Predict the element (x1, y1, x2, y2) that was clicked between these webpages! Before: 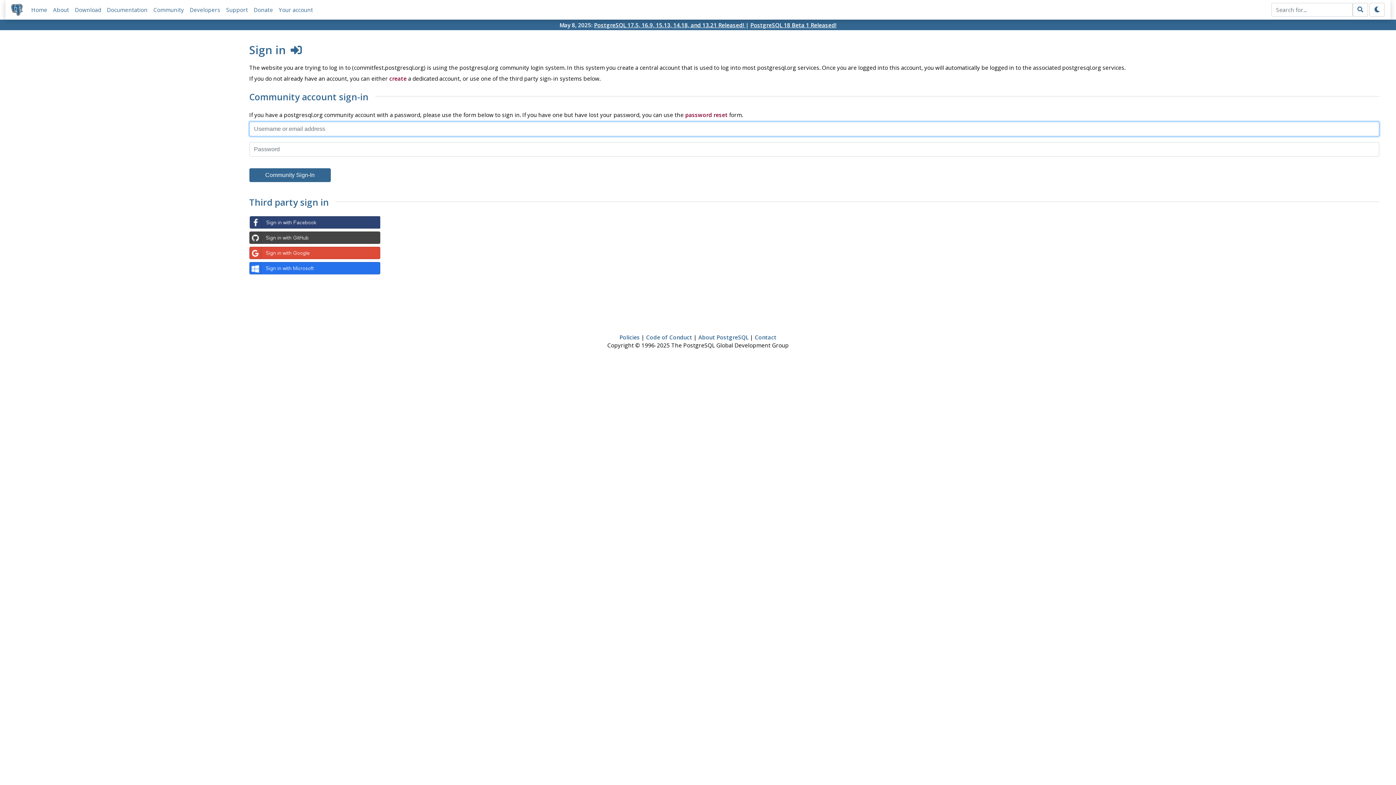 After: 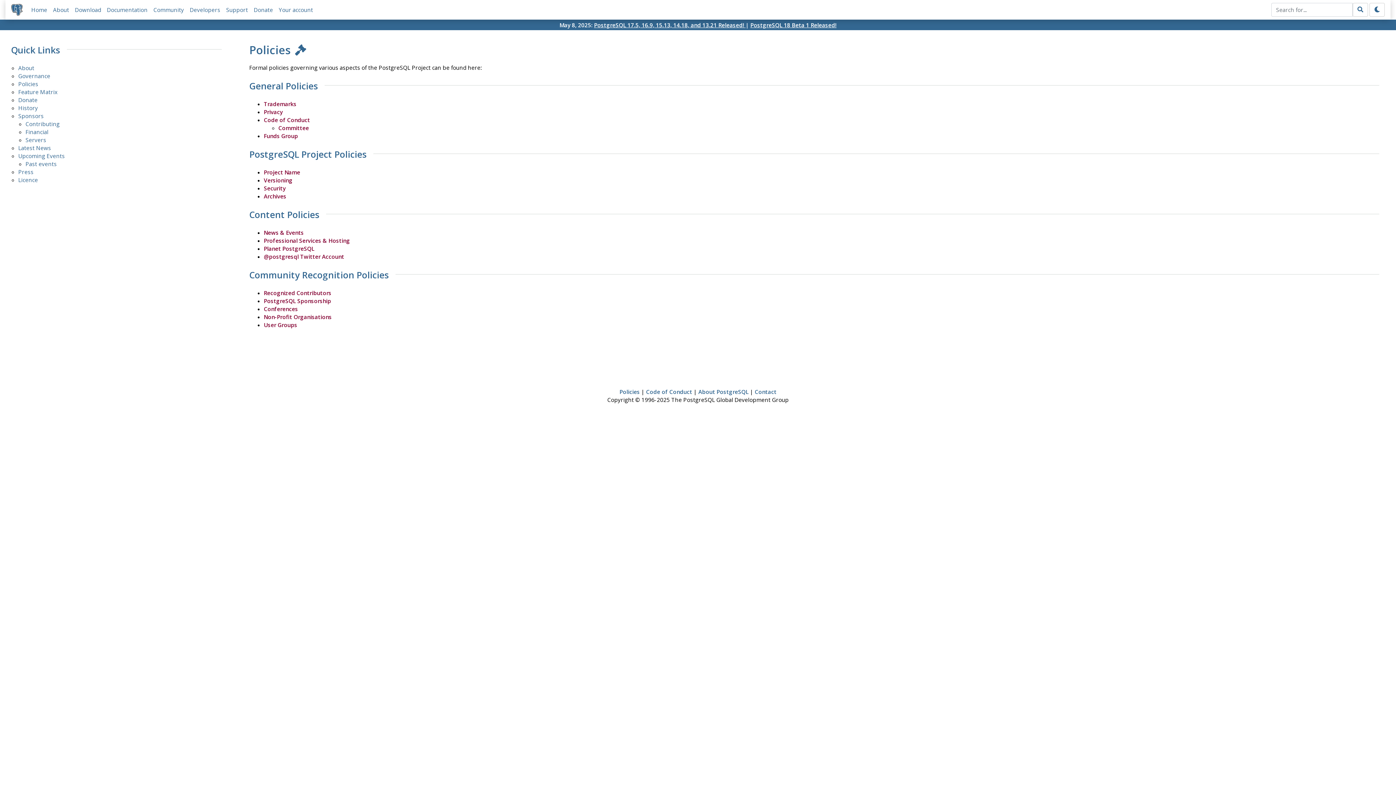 Action: bbox: (619, 333, 640, 340) label: Policies